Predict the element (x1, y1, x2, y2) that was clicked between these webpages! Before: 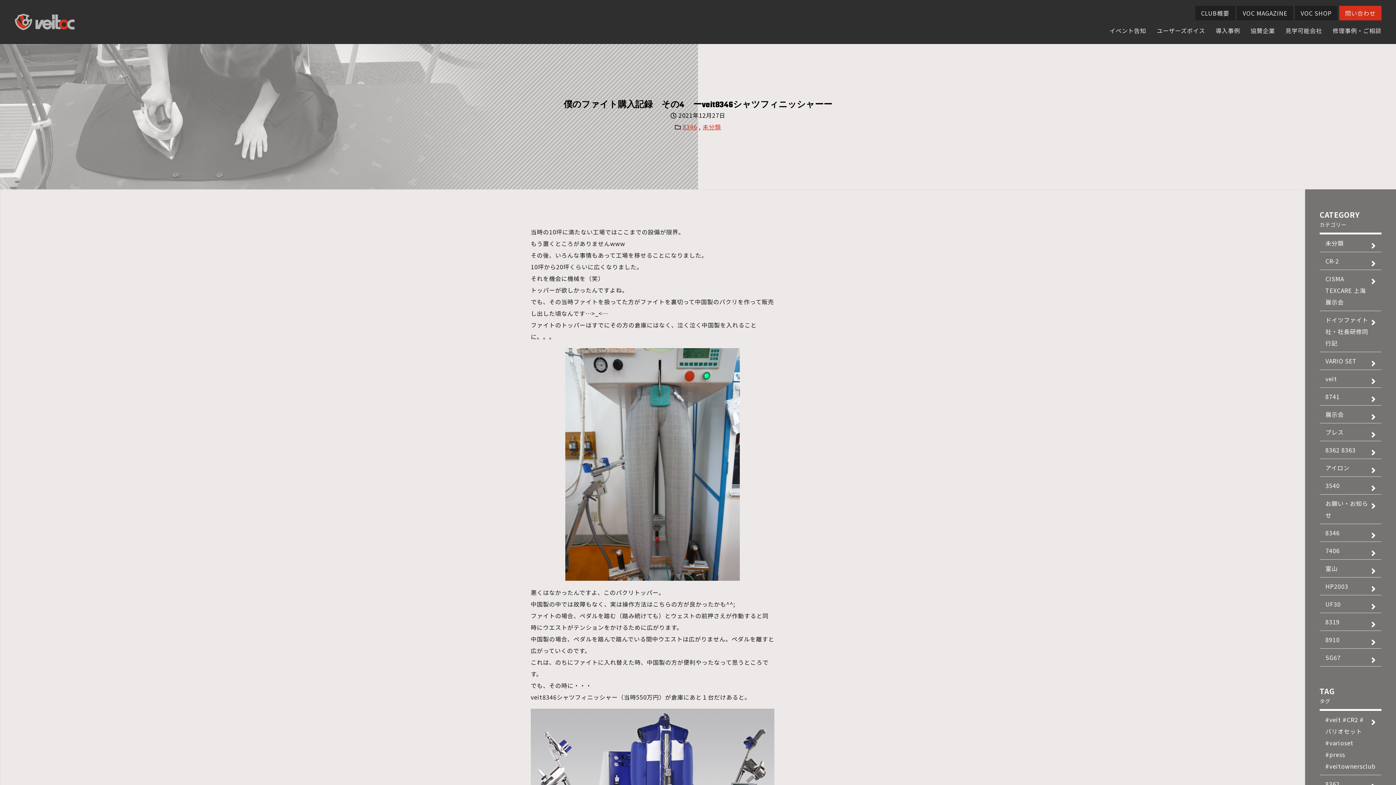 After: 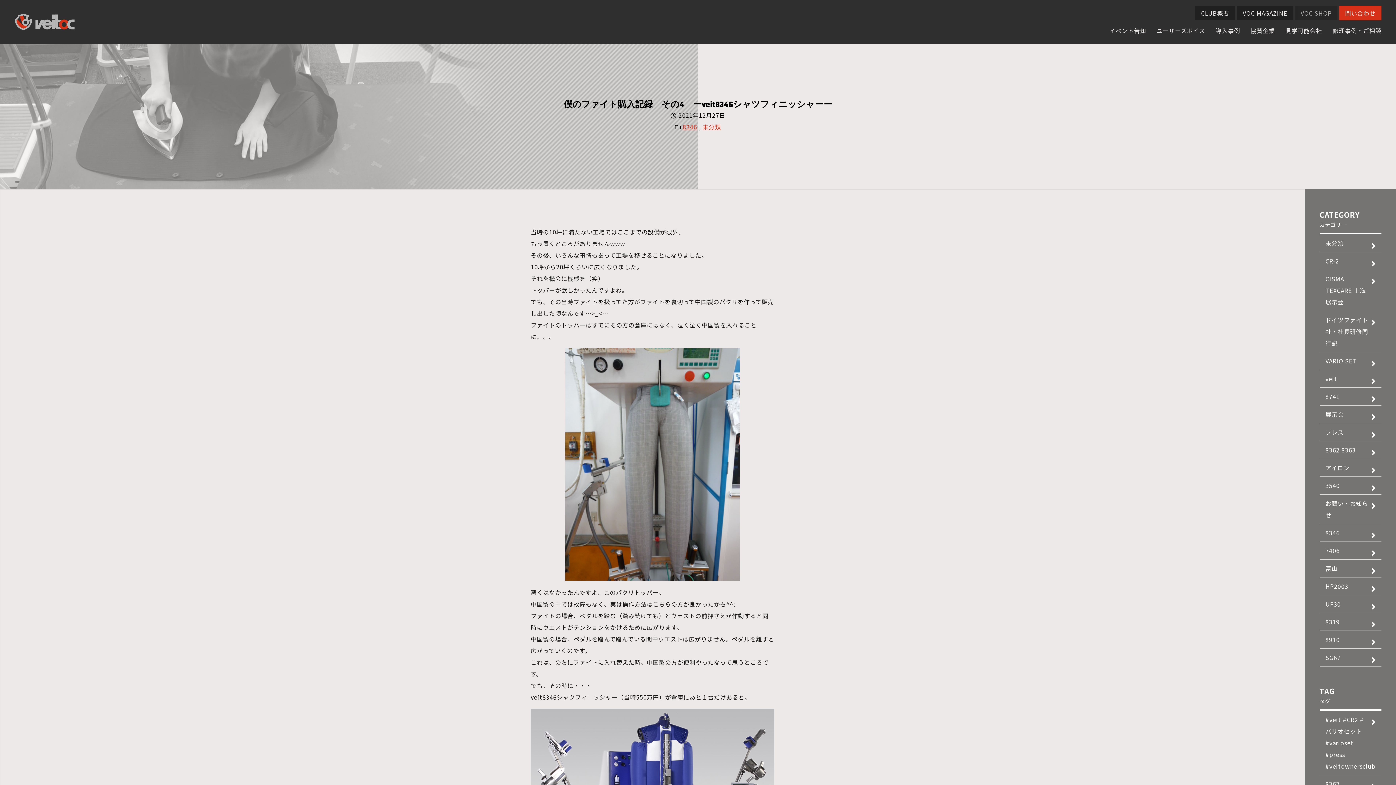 Action: label: VOC SHOP bbox: (1295, 5, 1337, 20)